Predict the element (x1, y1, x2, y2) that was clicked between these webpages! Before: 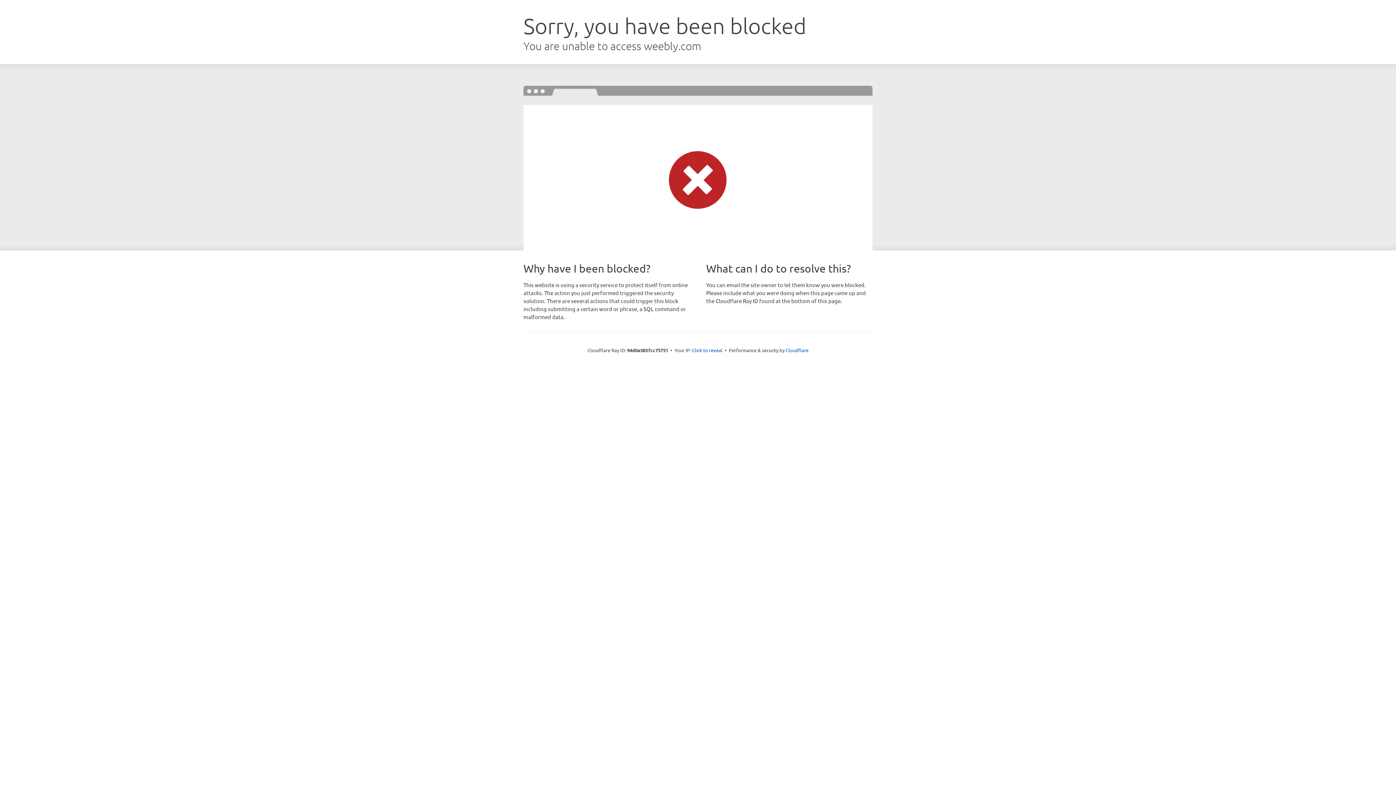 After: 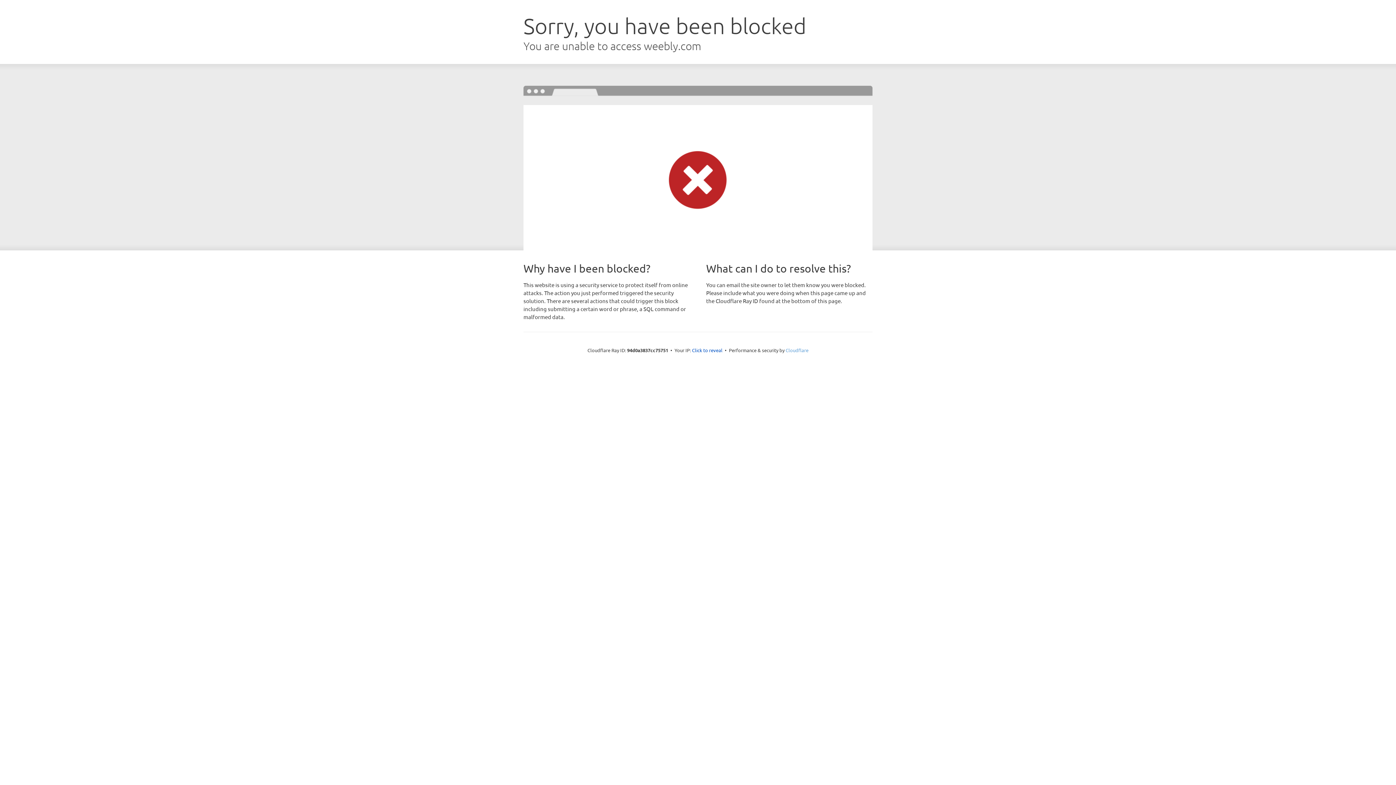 Action: label: Cloudflare bbox: (785, 347, 808, 353)